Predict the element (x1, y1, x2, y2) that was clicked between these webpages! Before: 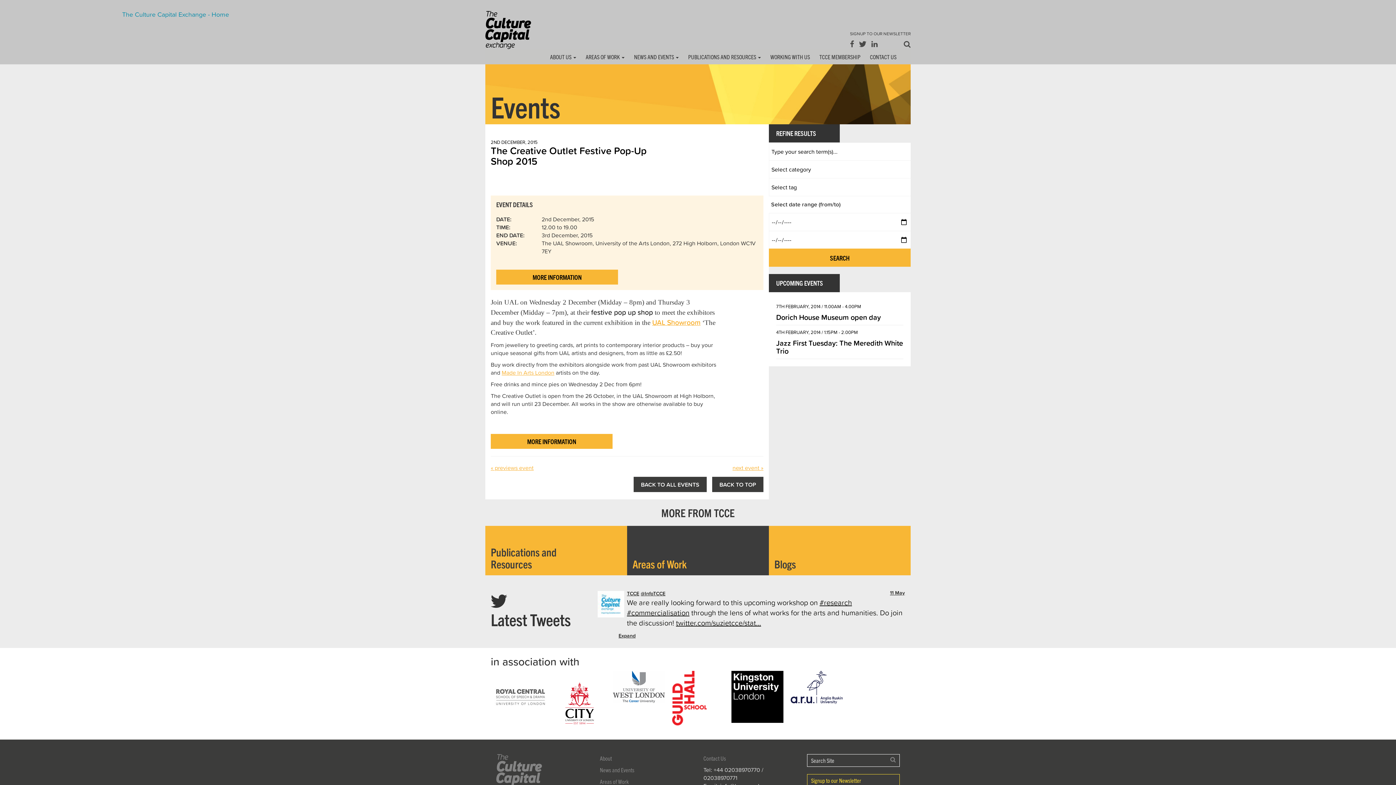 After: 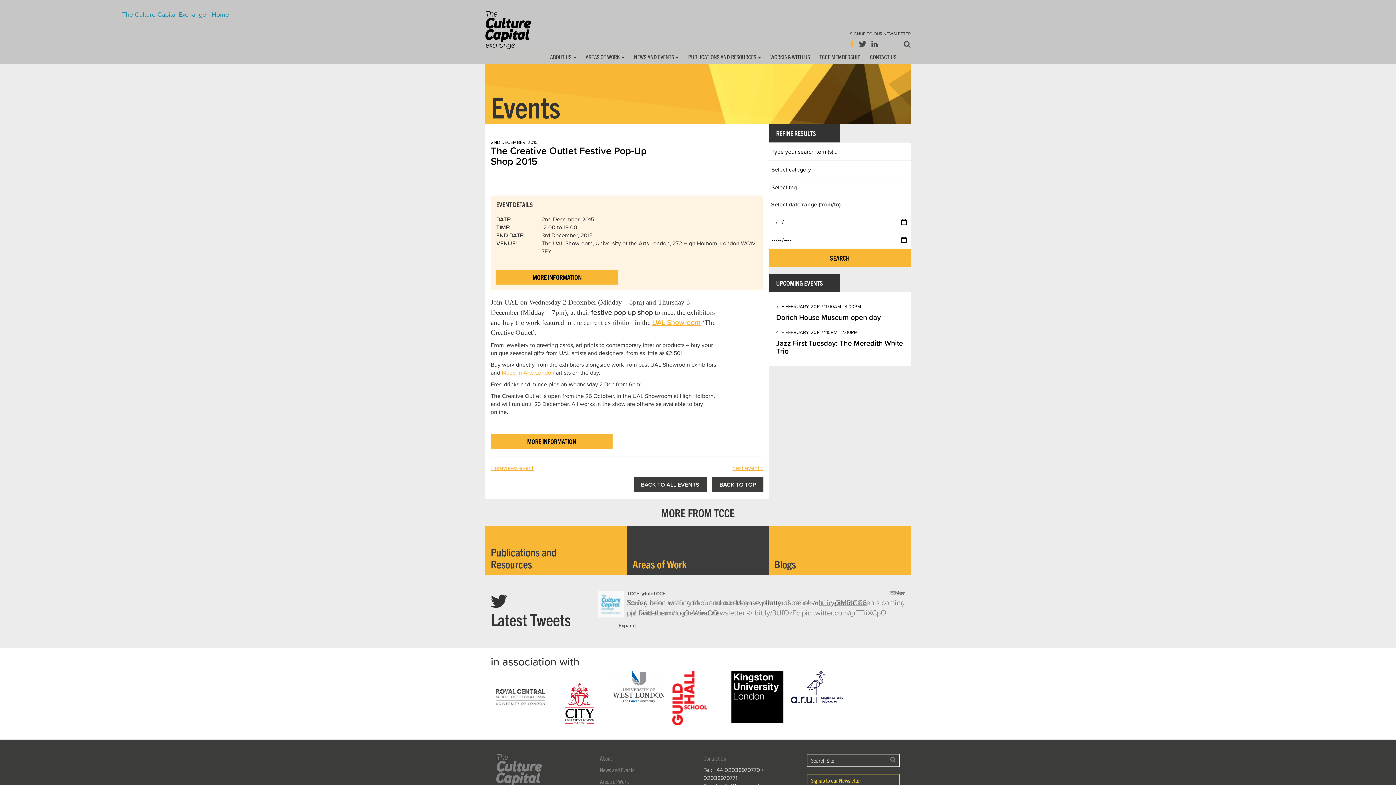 Action: bbox: (850, 41, 857, 49)